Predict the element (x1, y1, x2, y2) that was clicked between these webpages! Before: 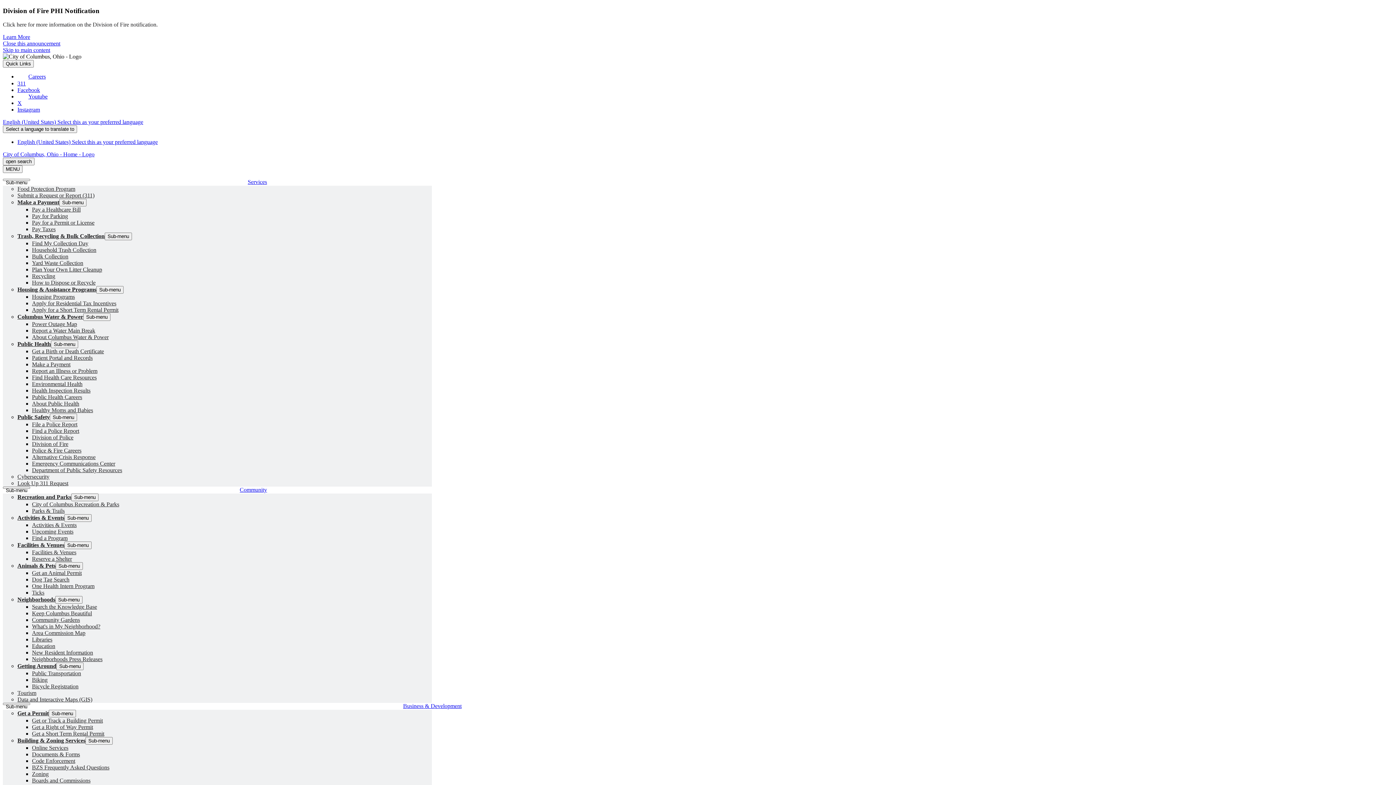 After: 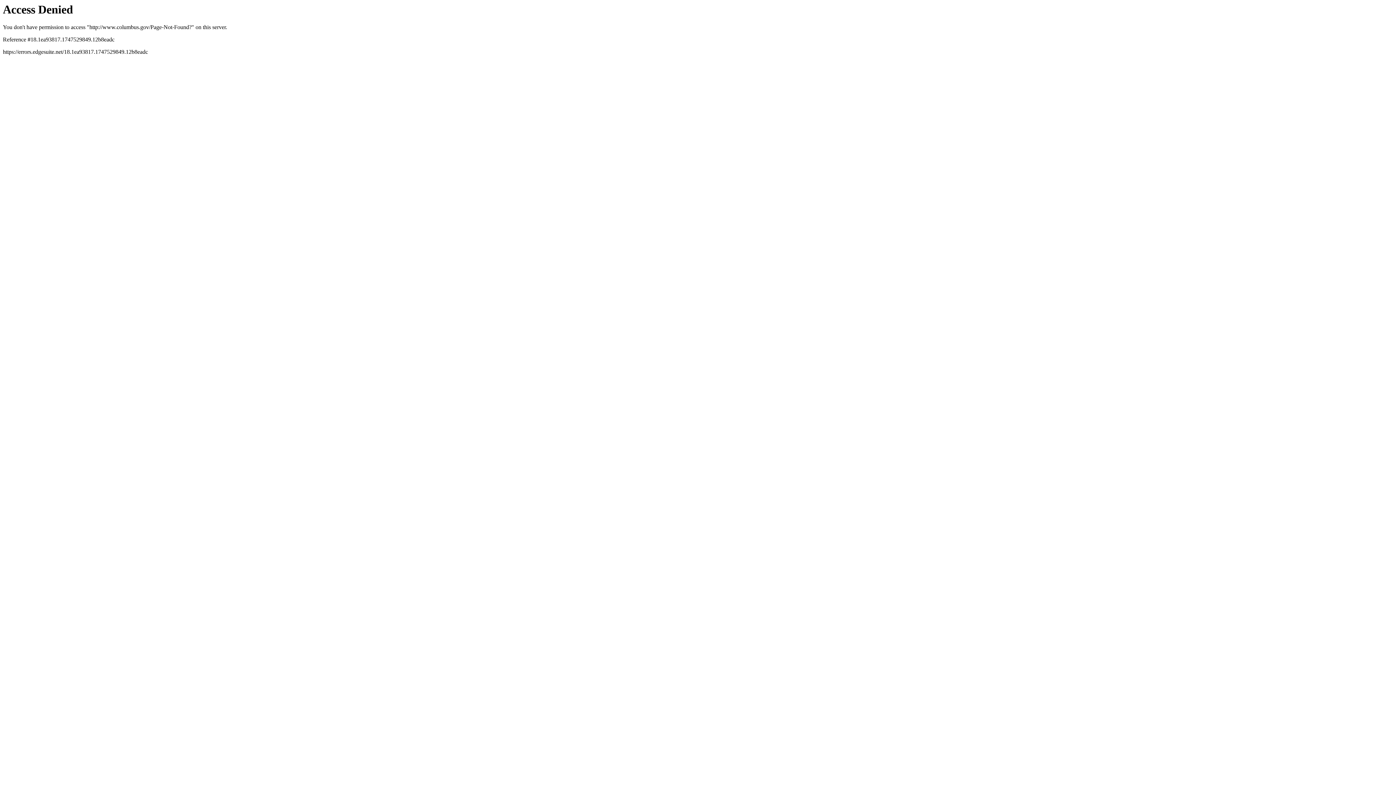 Action: bbox: (17, 138, 157, 145) label: English (United States) Select this as your preferred language